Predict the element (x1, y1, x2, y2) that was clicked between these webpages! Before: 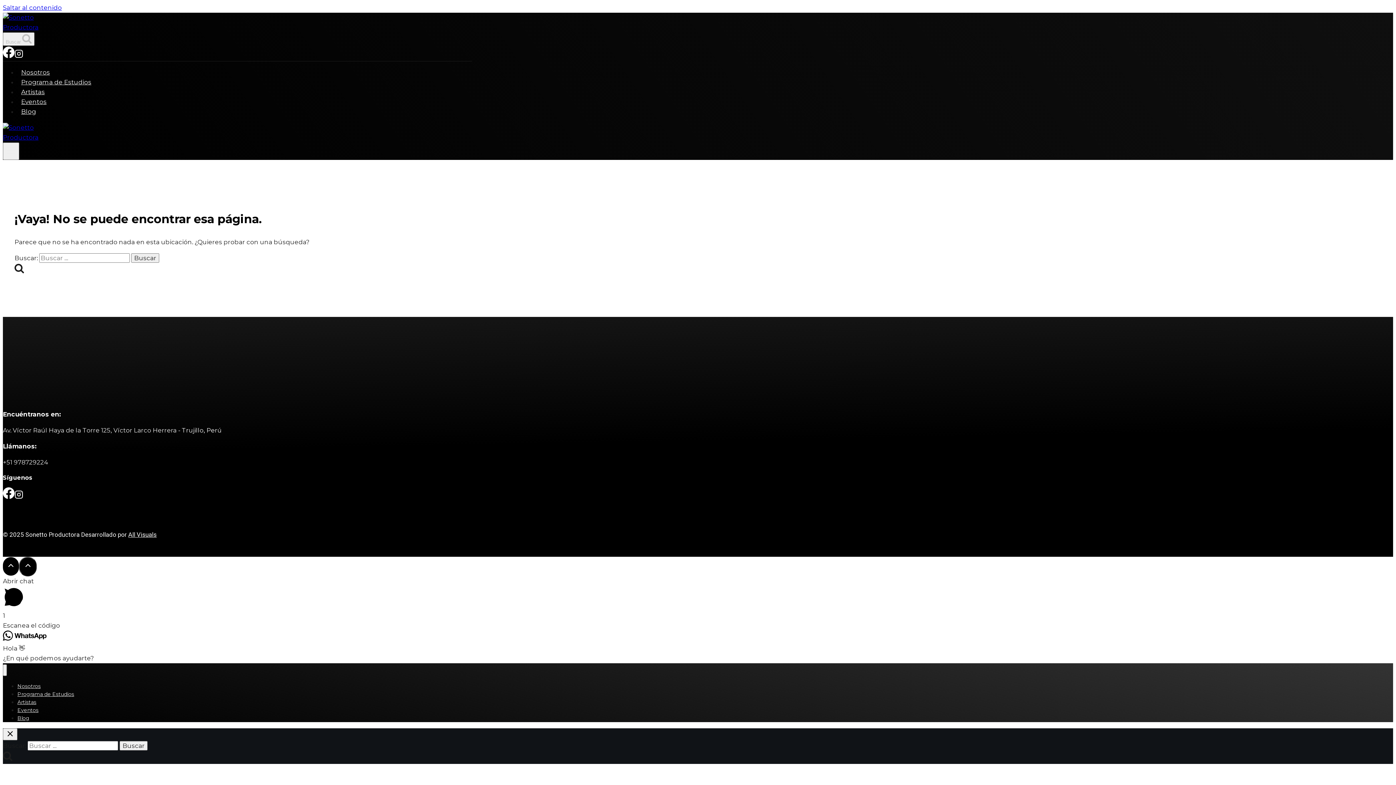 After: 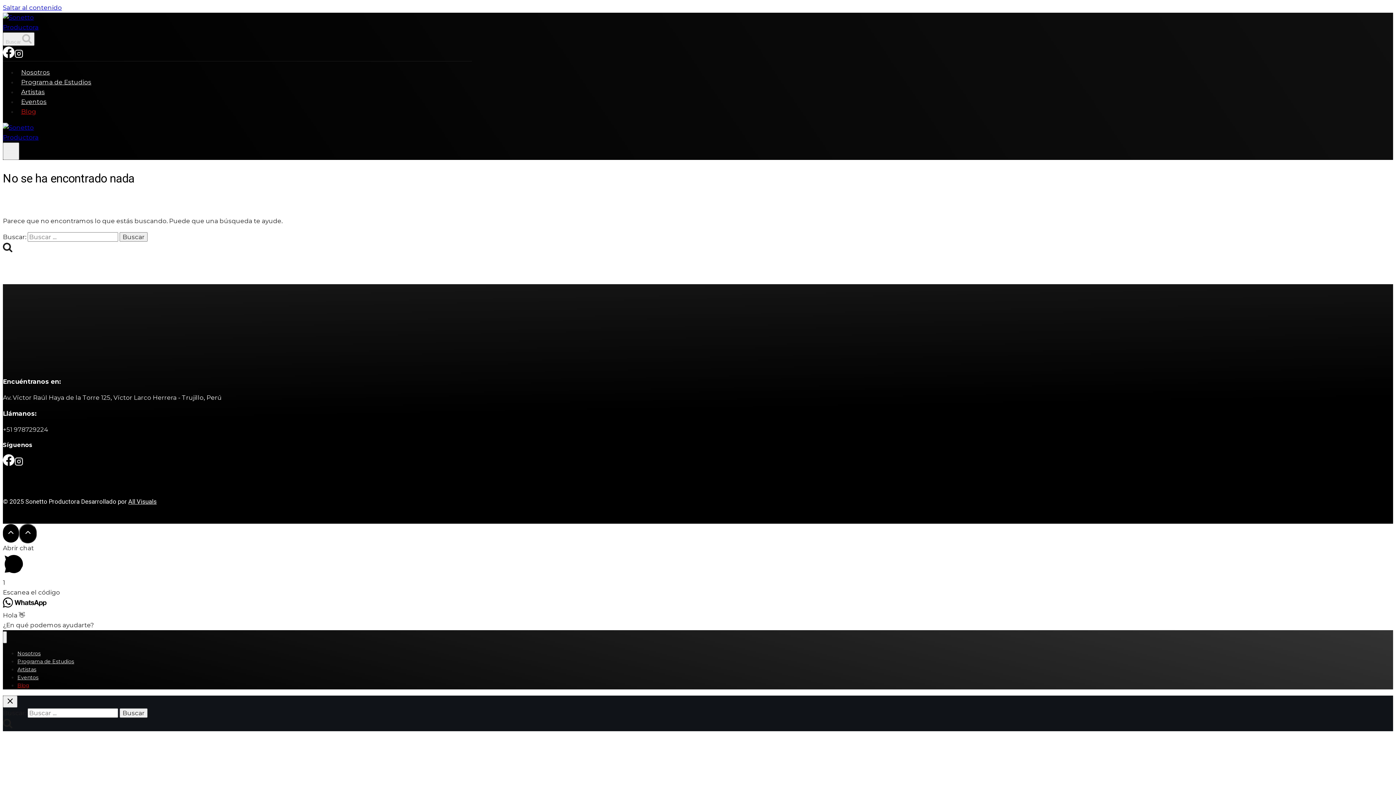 Action: label: Blog bbox: (17, 104, 39, 118)